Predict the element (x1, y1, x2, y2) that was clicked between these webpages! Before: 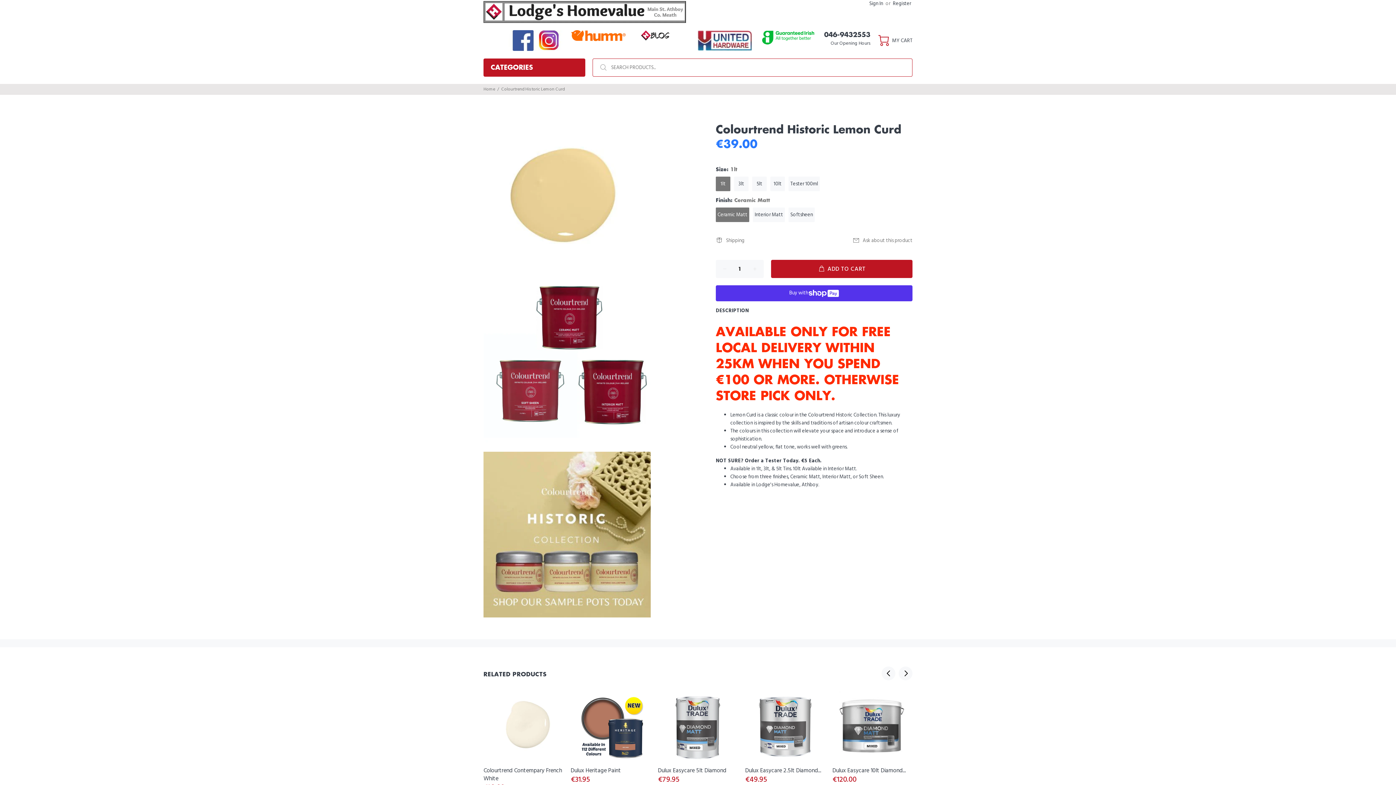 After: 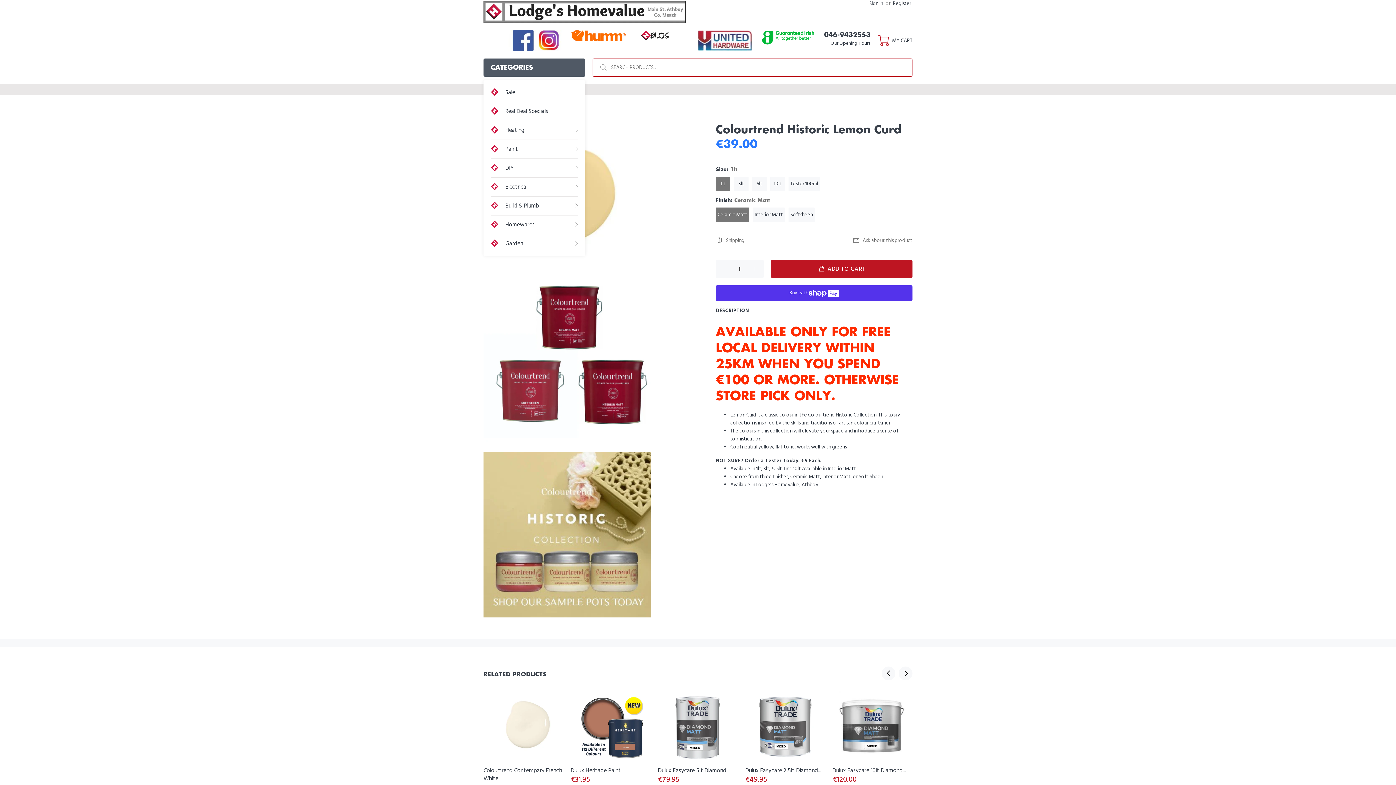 Action: bbox: (483, 58, 585, 76) label: CATEGORIES